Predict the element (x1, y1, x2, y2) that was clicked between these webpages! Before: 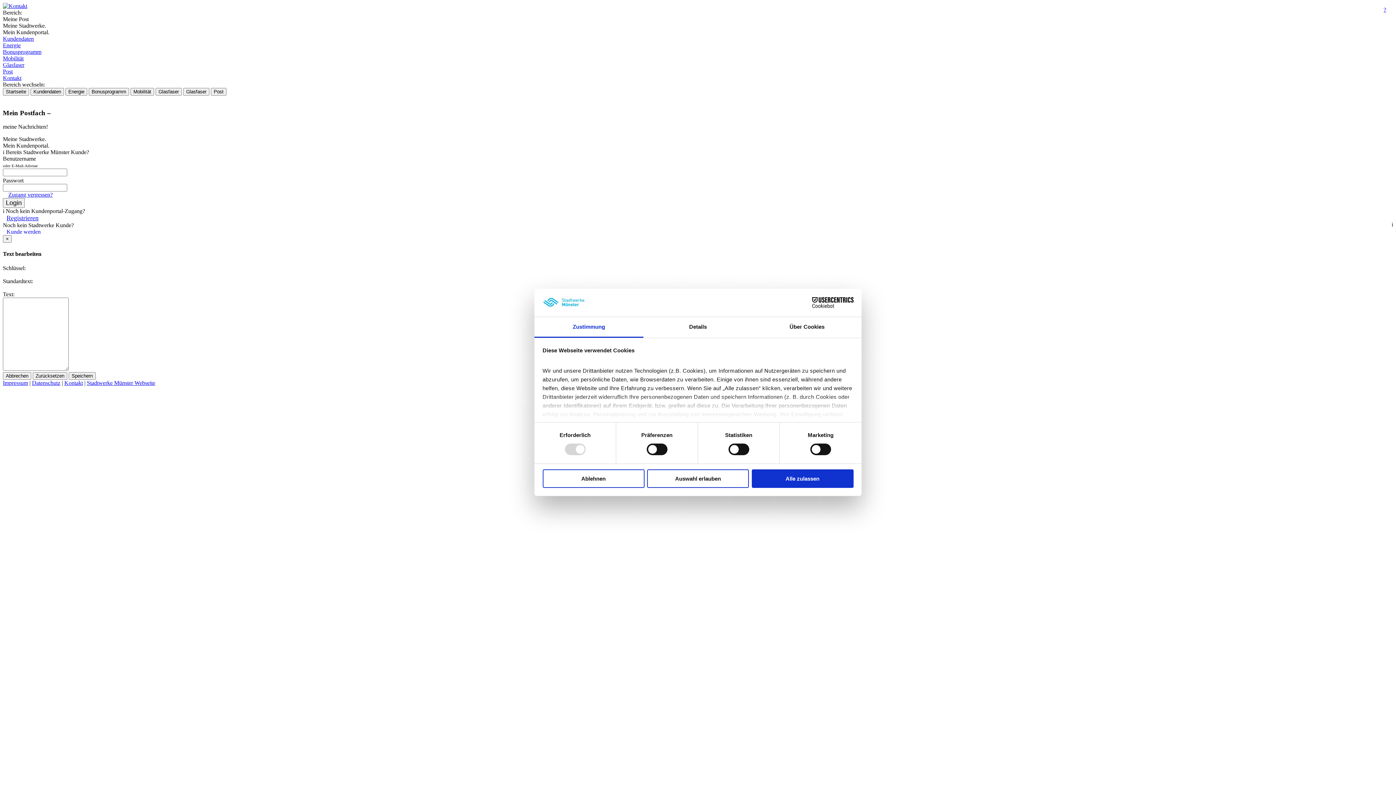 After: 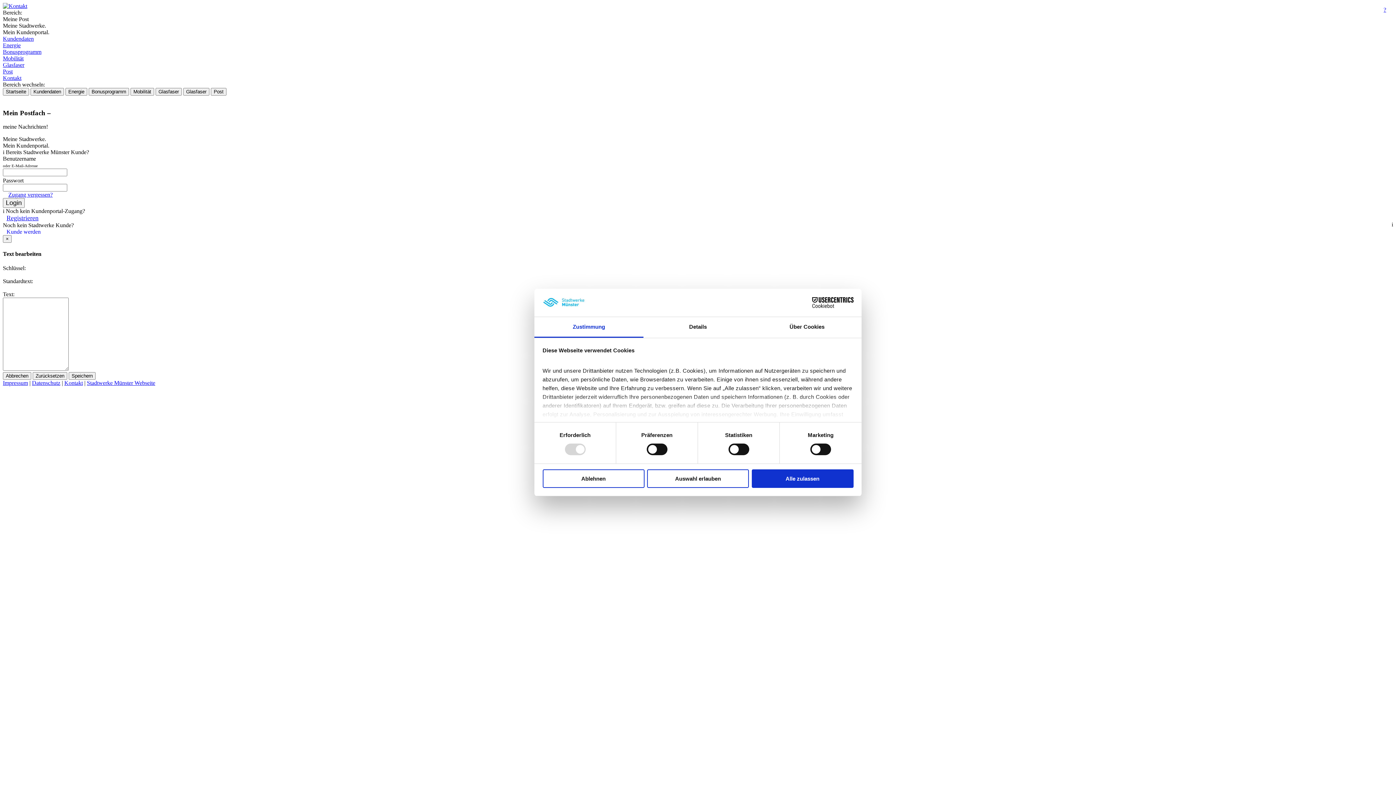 Action: label: Zustimmung bbox: (534, 317, 643, 337)